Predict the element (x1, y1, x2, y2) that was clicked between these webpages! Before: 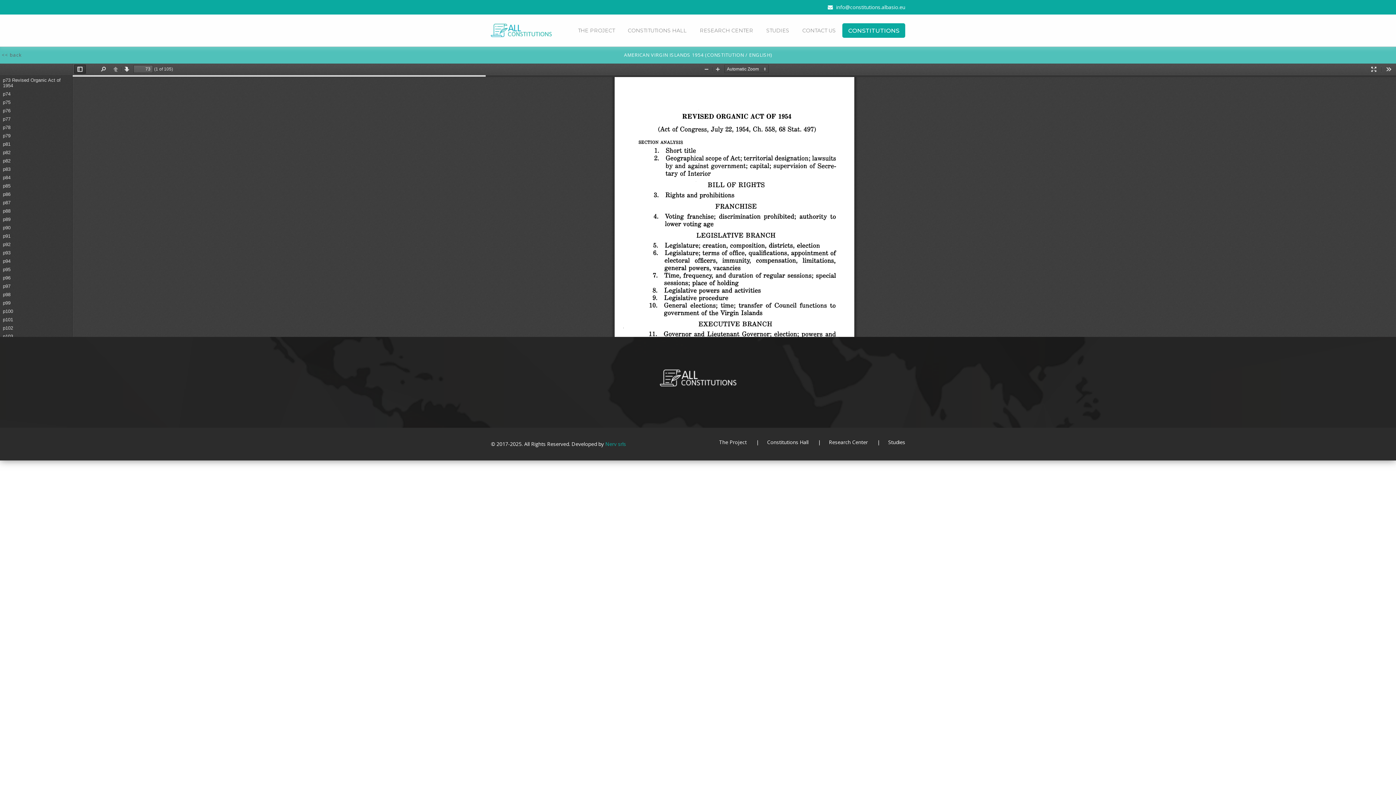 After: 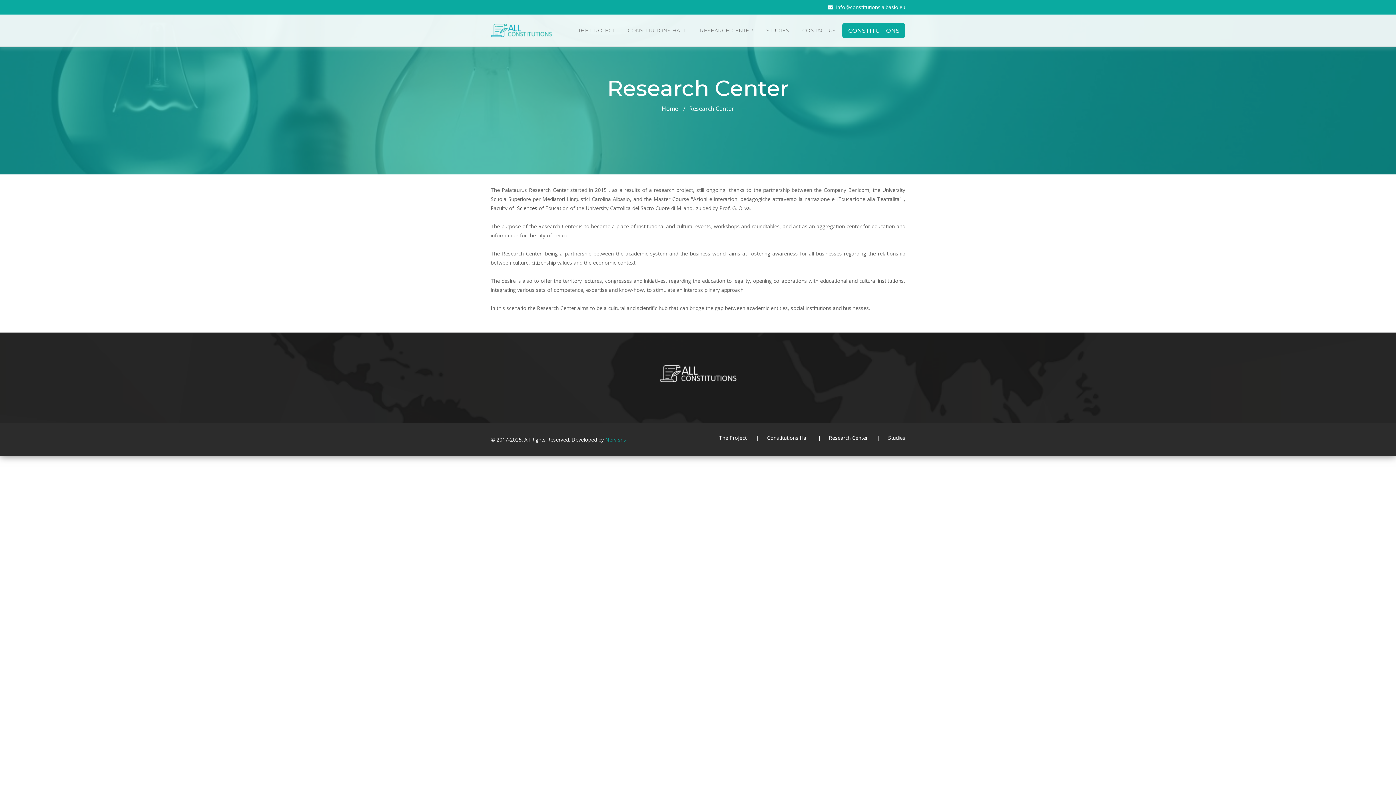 Action: bbox: (698, 14, 755, 46) label: RESEARCH CENTER